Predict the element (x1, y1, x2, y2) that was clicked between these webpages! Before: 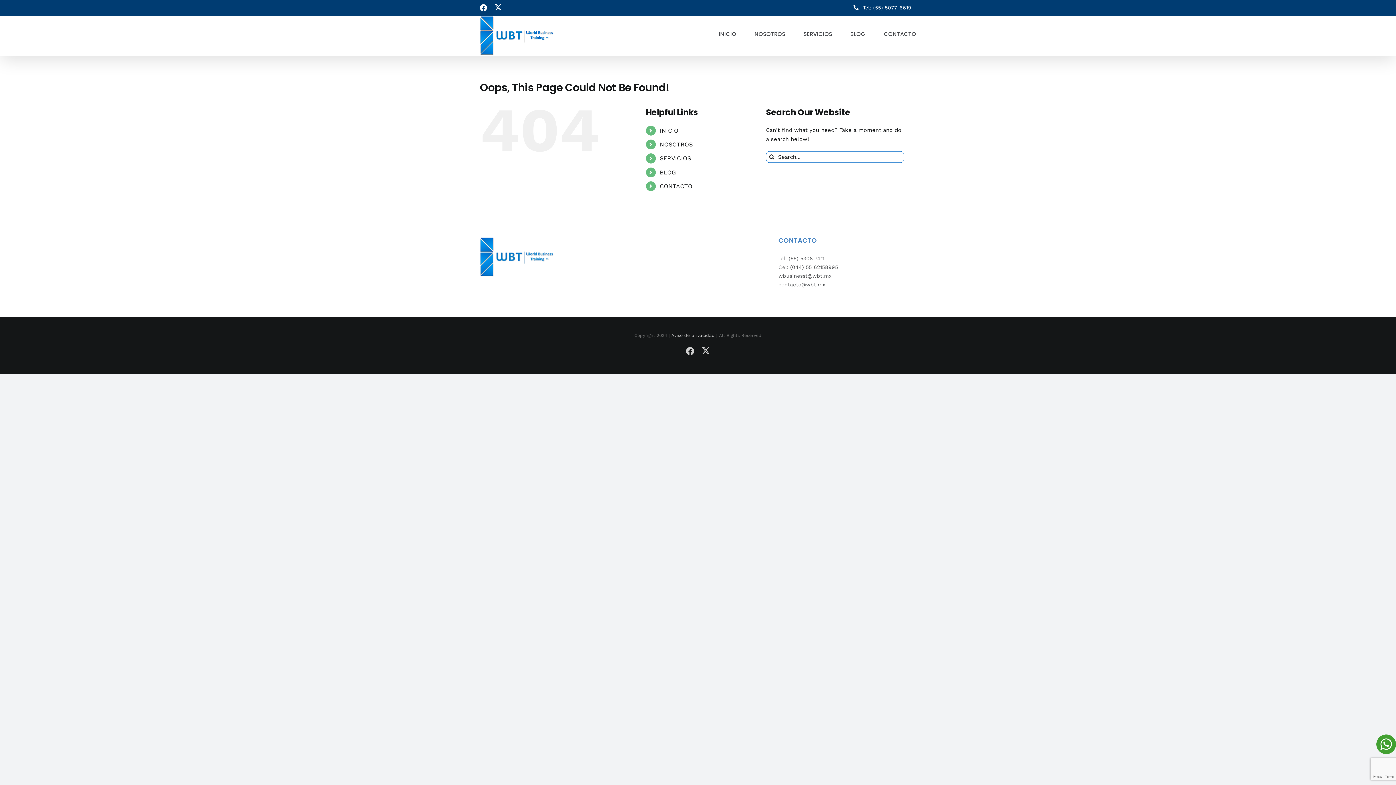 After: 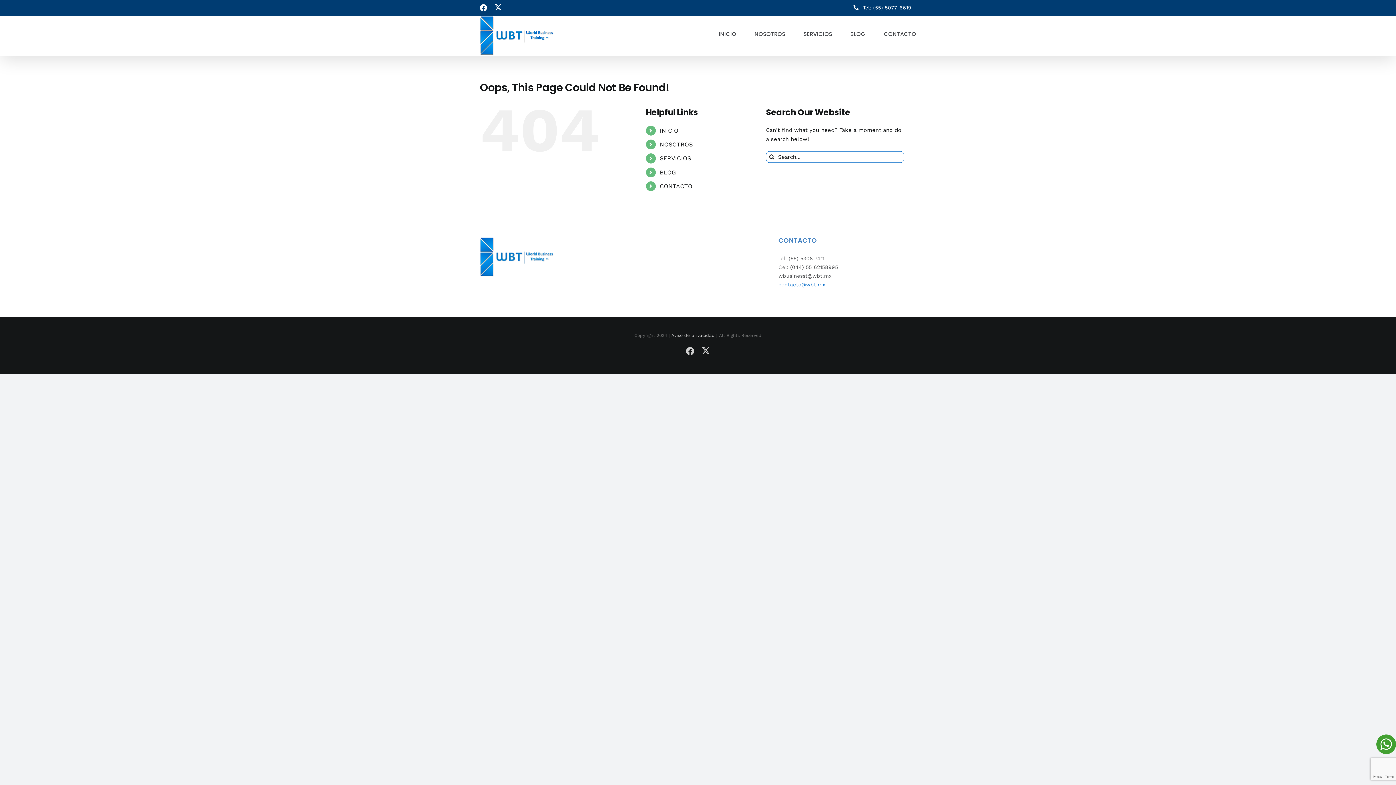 Action: label: contacto@wbt.mx bbox: (778, 281, 825, 287)